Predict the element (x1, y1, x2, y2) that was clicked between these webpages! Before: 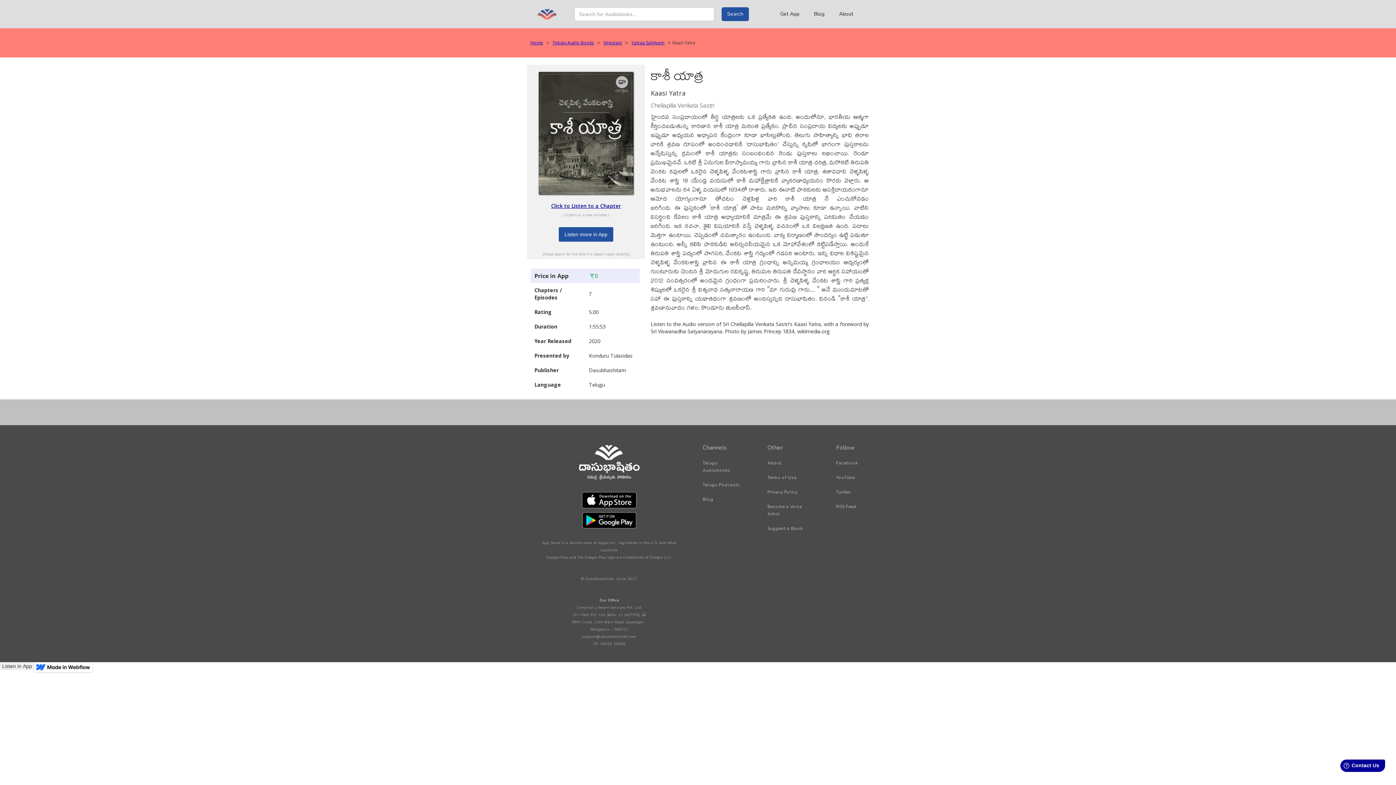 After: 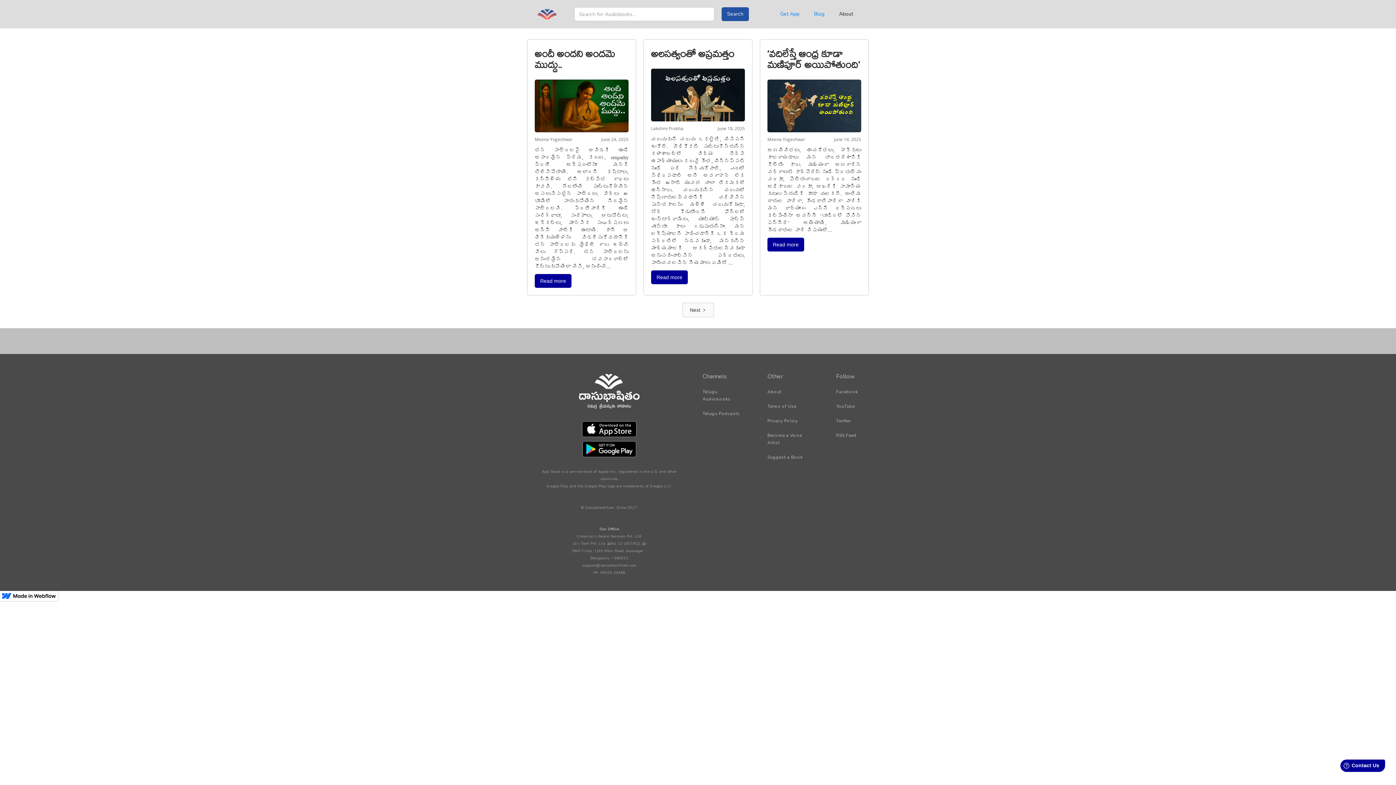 Action: bbox: (806, 3, 832, 25) label: Blog